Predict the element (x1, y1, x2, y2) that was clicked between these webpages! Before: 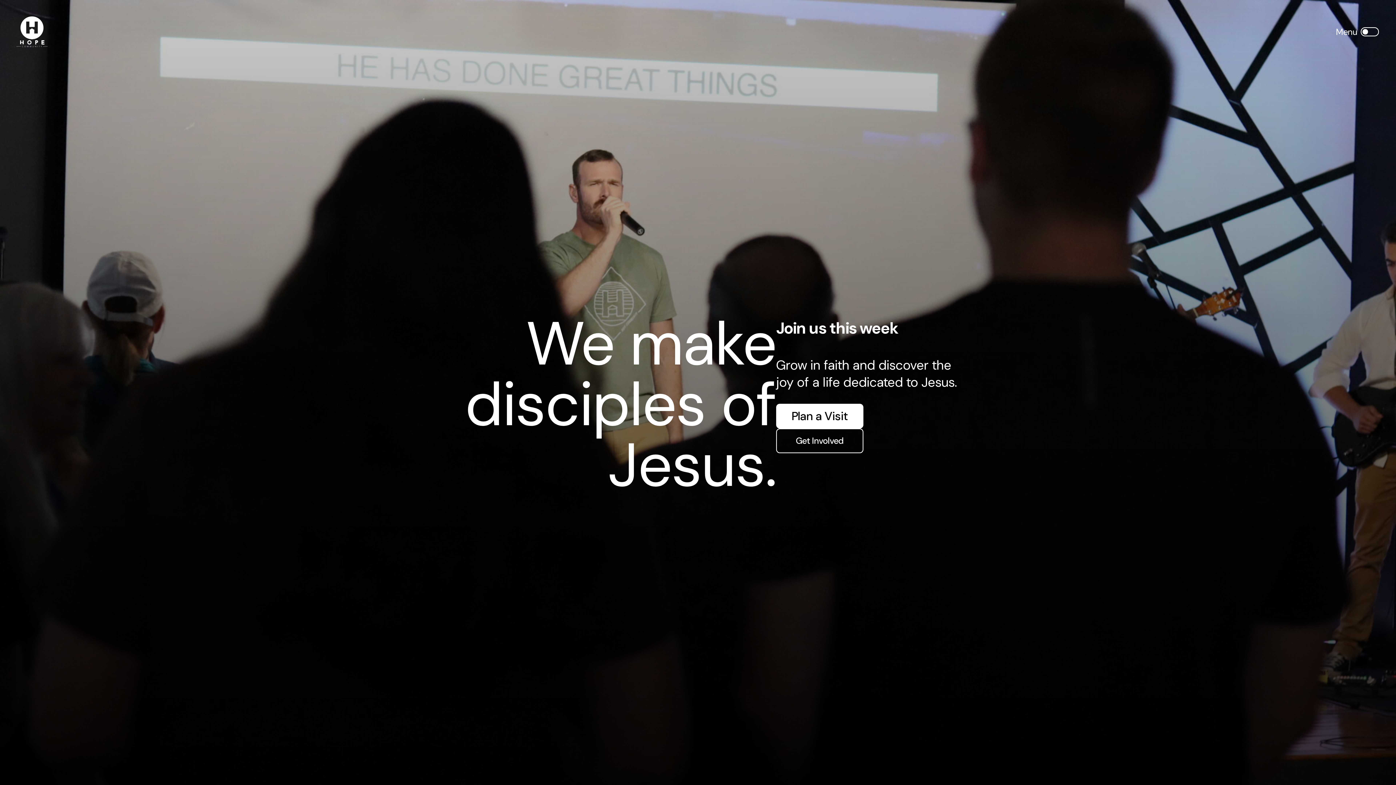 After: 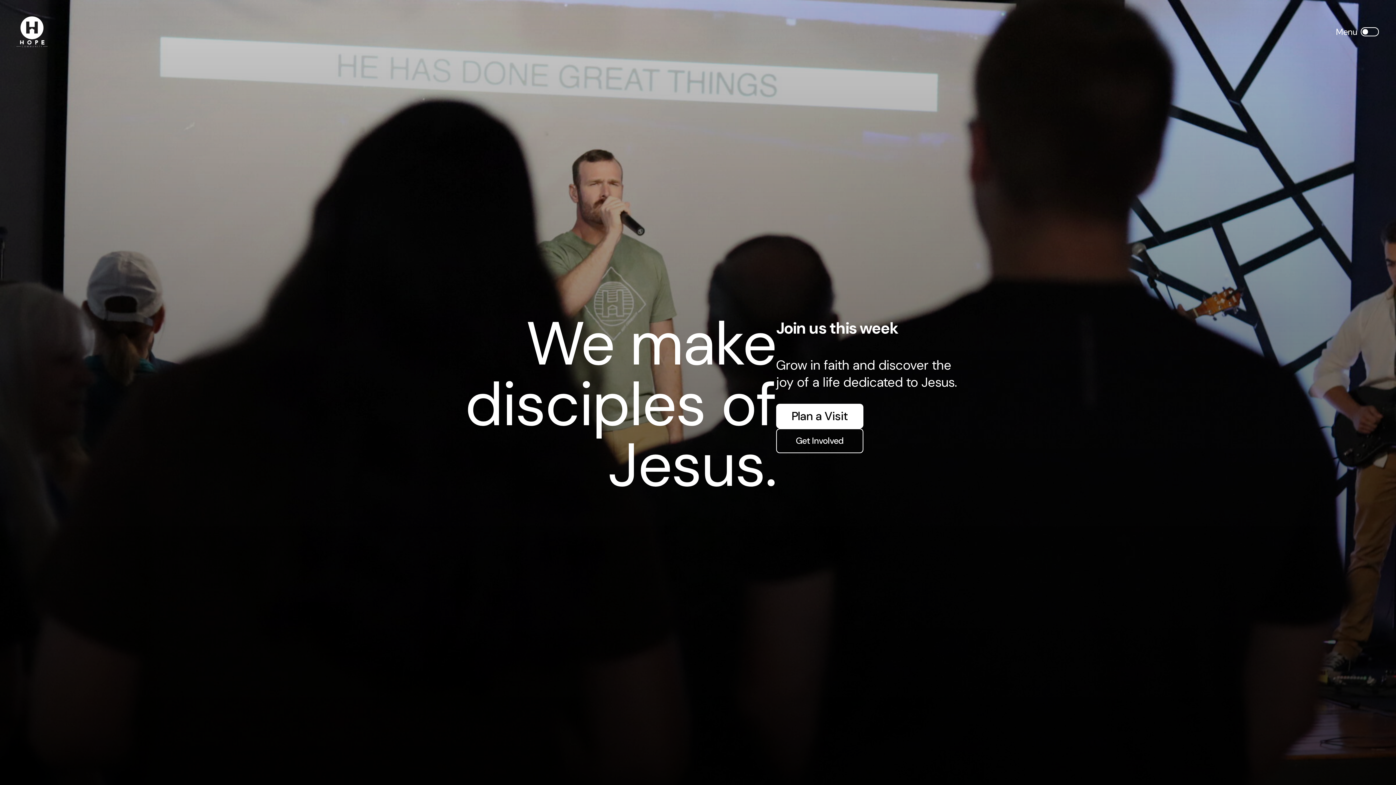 Action: bbox: (16, 16, 47, 47)